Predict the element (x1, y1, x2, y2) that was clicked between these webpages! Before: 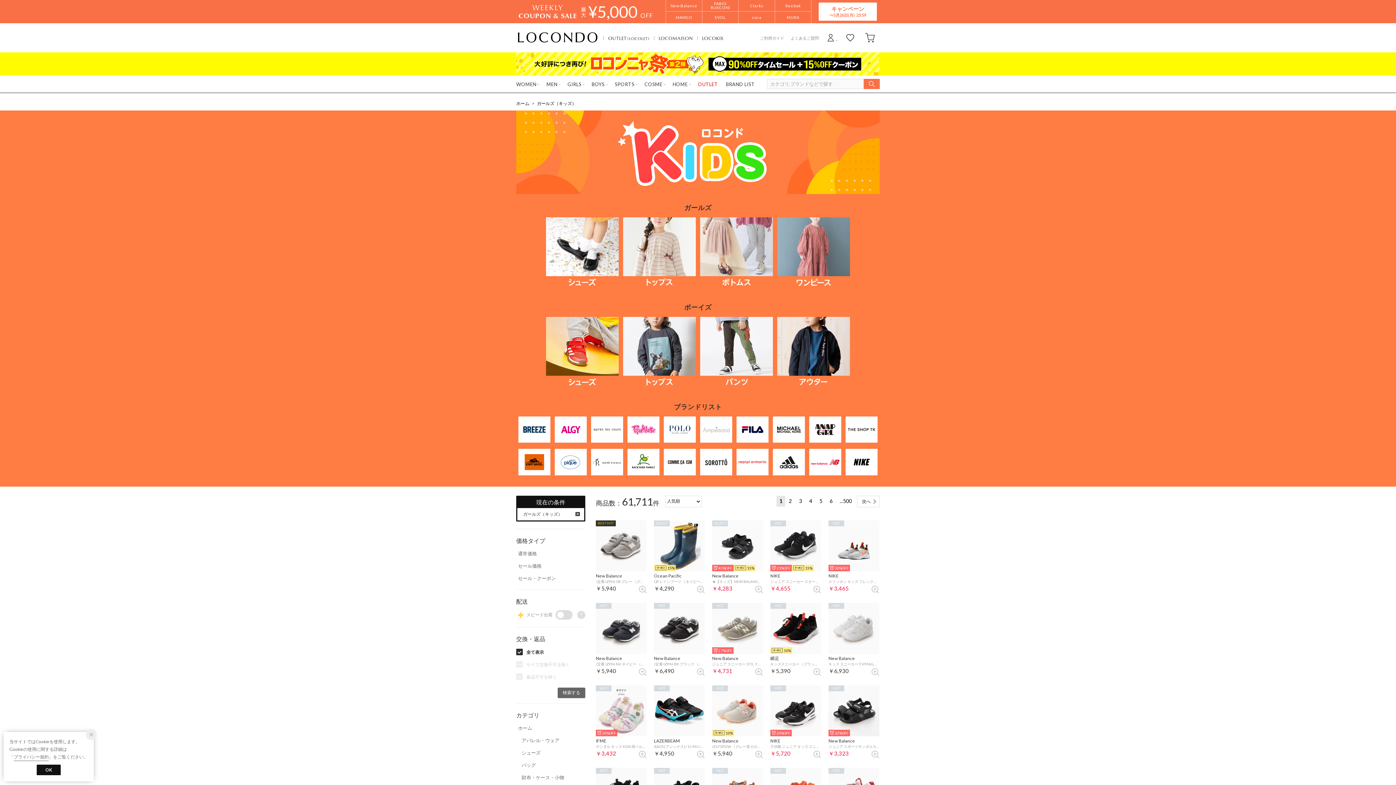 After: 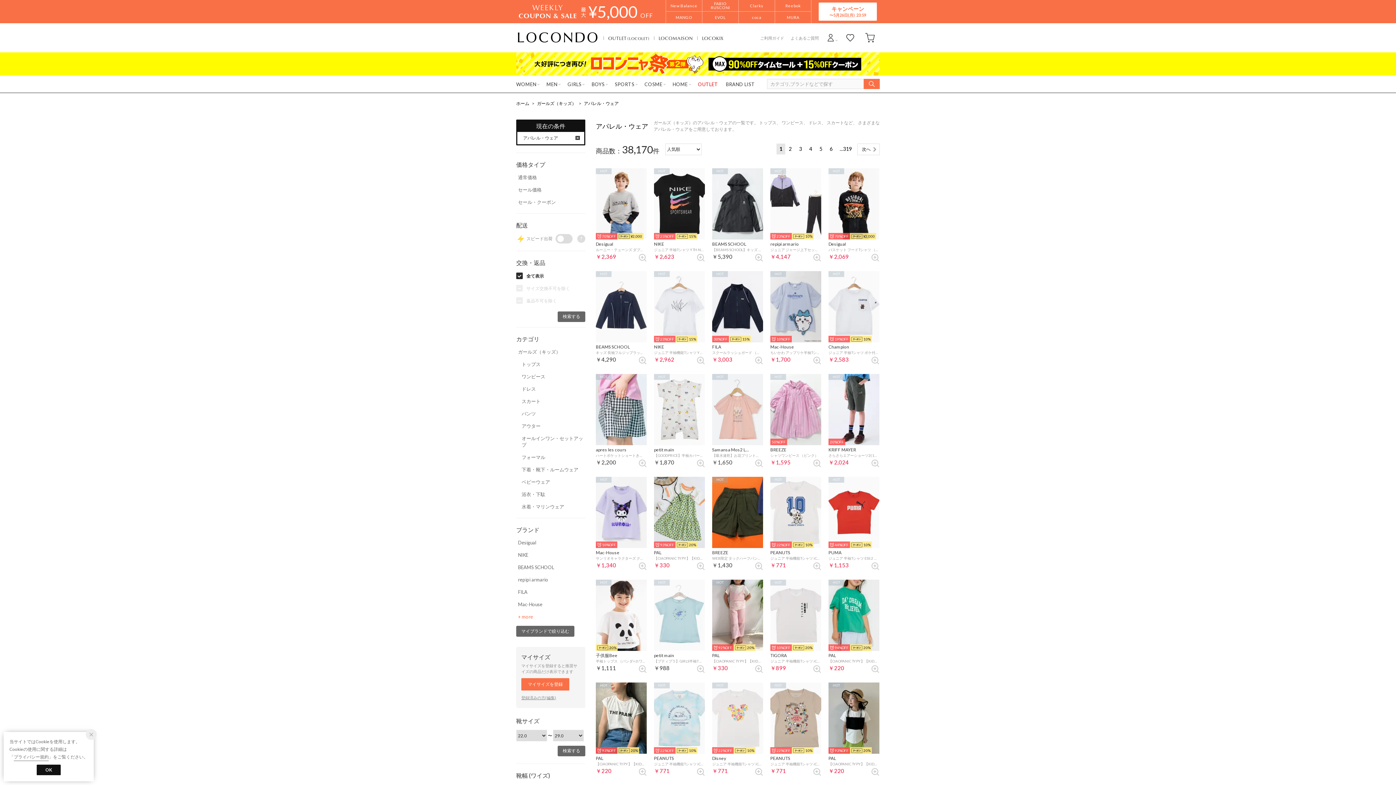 Action: label: アパレル・ウェア bbox: (520, 737, 585, 743)